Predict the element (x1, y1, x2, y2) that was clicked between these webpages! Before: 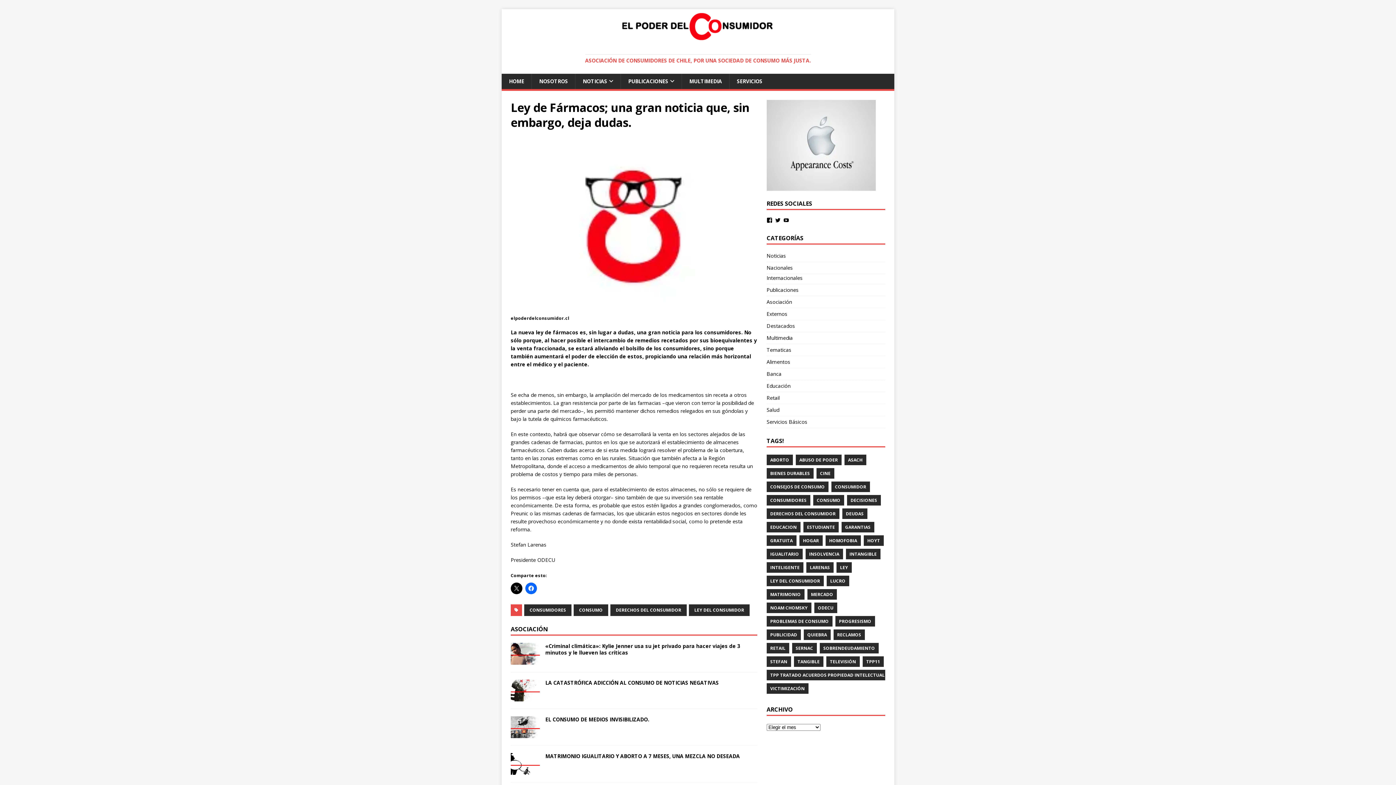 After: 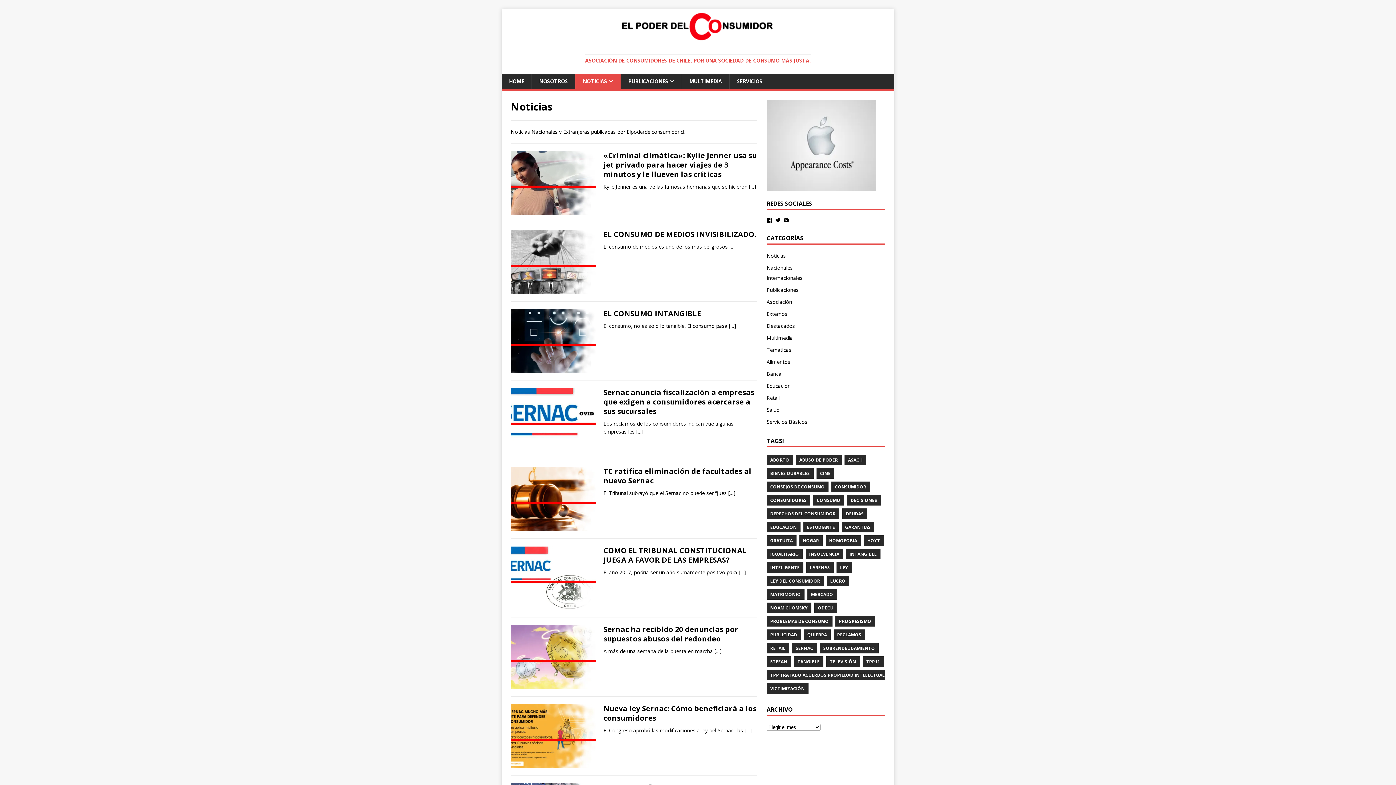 Action: bbox: (575, 73, 620, 89) label: NOTICIAS